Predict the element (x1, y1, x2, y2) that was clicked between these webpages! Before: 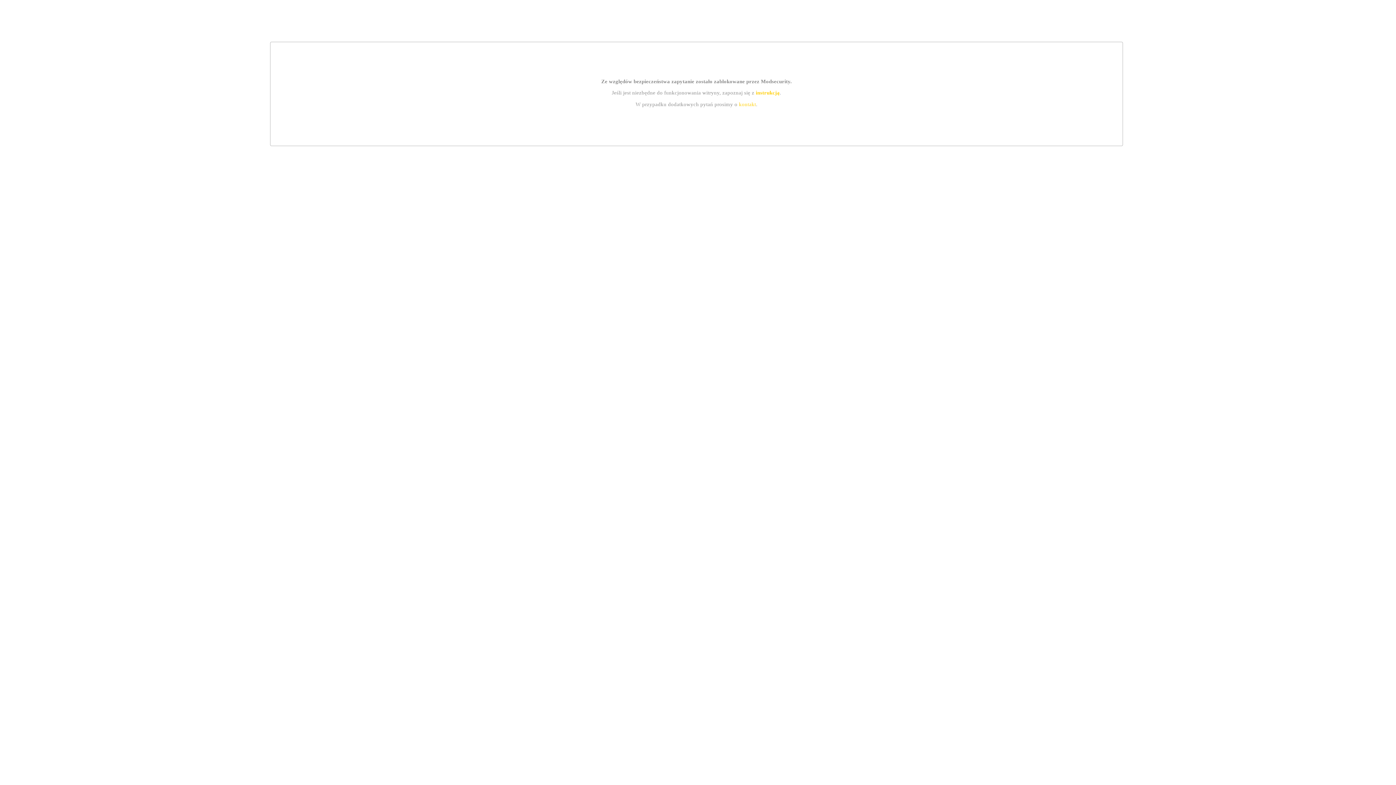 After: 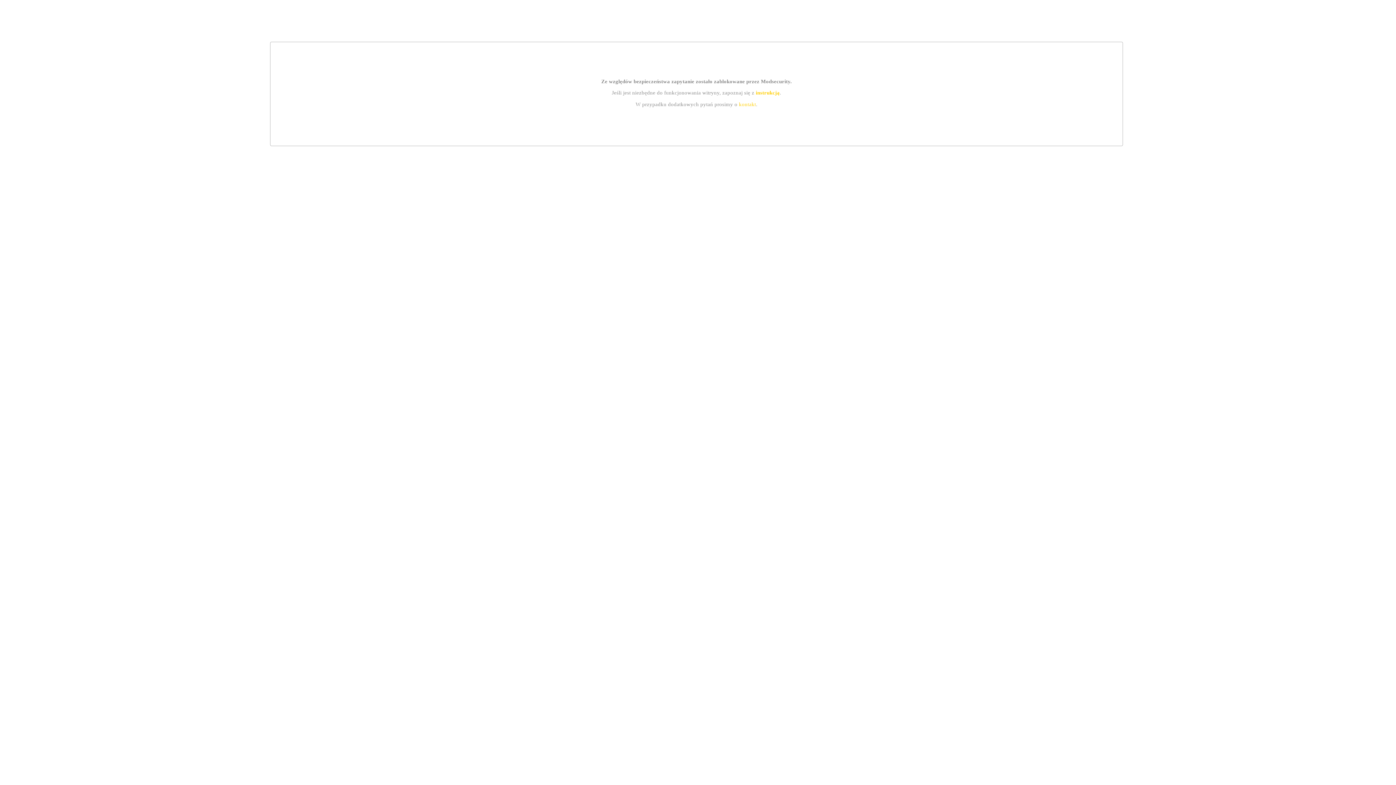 Action: bbox: (755, 89, 779, 95) label: instrukcją